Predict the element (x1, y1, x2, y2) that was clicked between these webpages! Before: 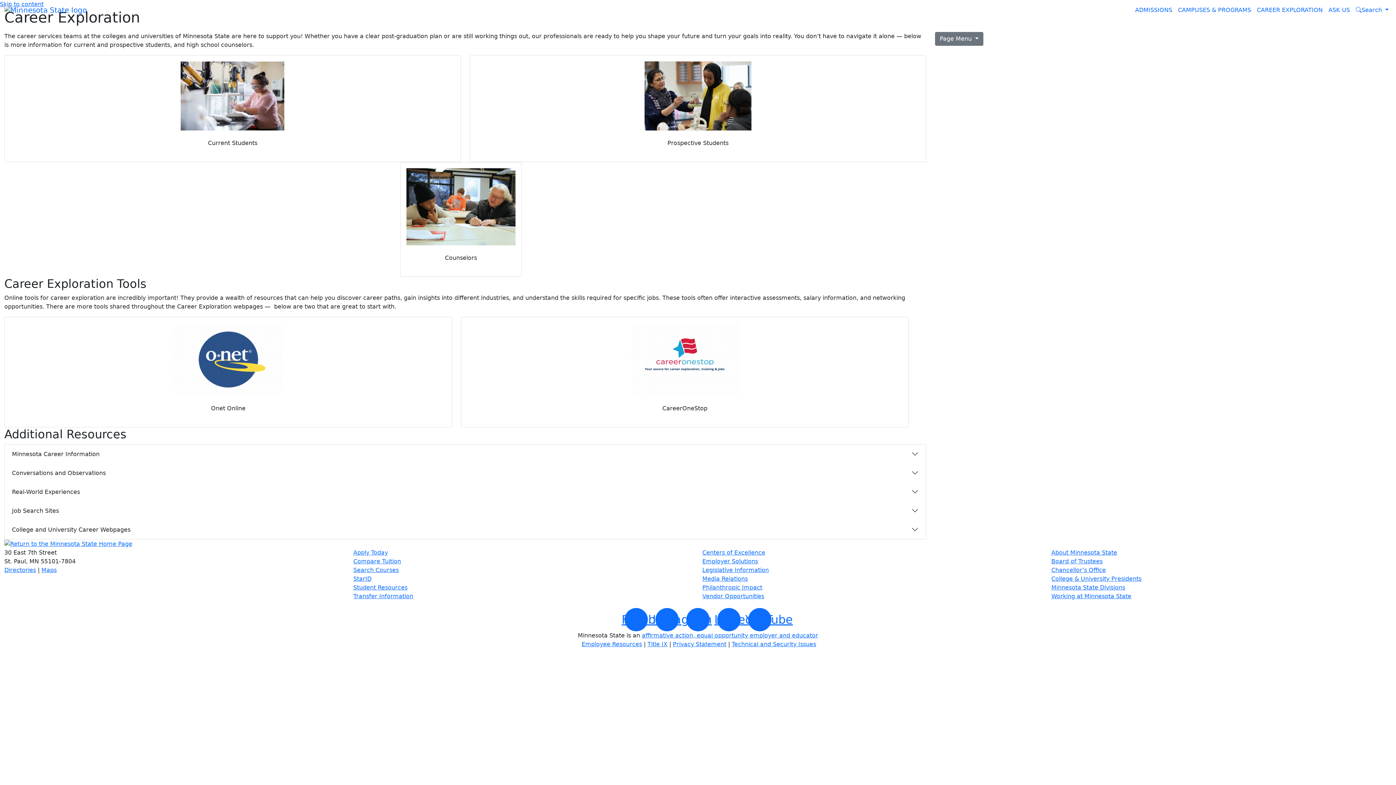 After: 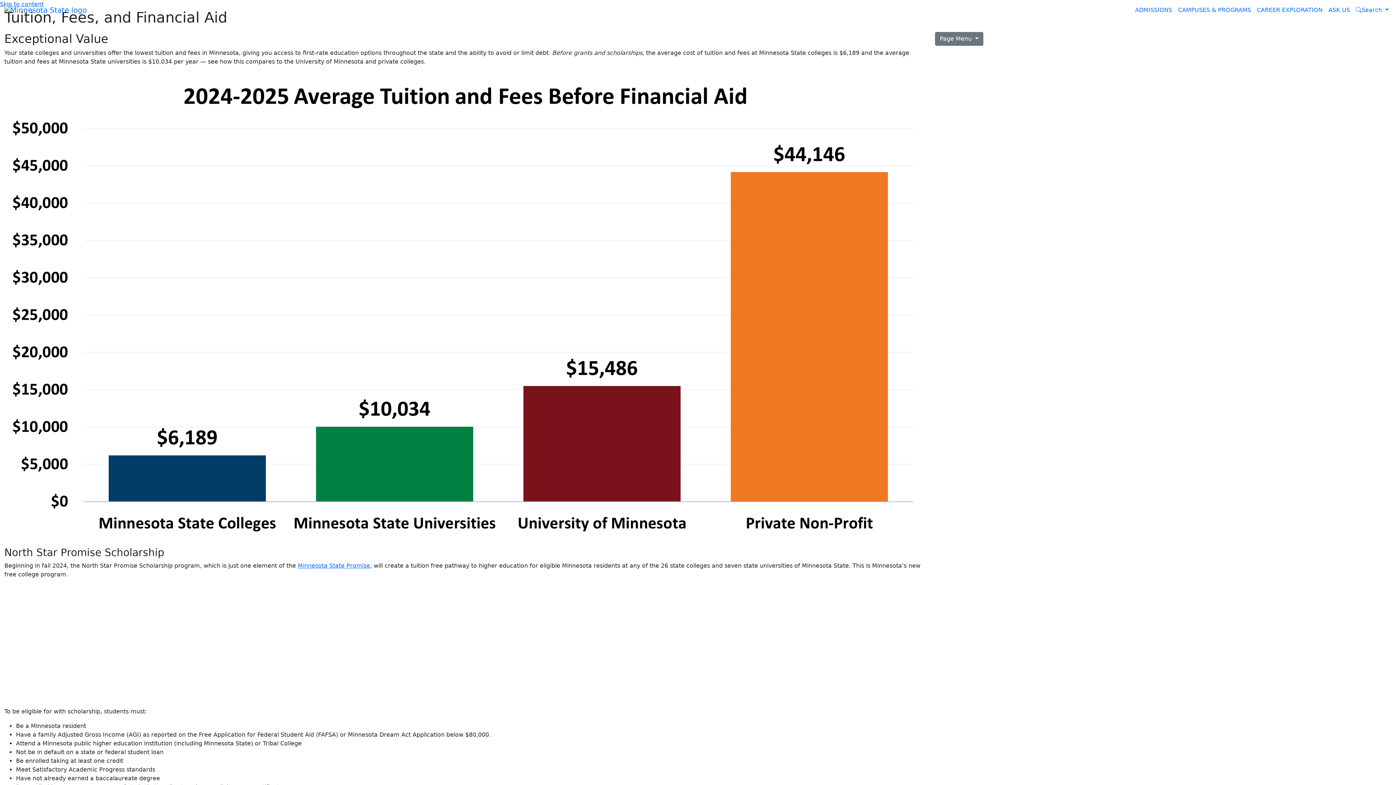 Action: label: Compare Tuition bbox: (353, 558, 401, 564)